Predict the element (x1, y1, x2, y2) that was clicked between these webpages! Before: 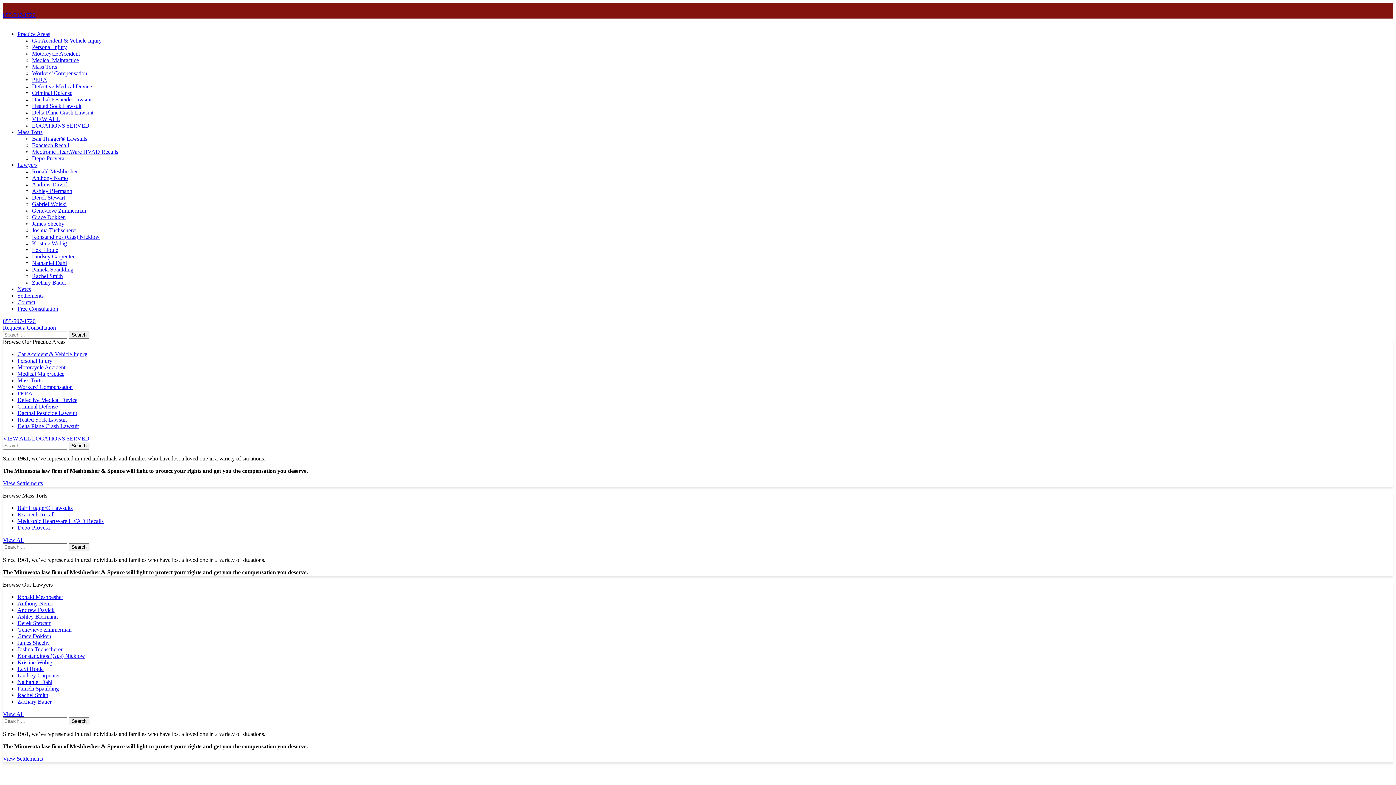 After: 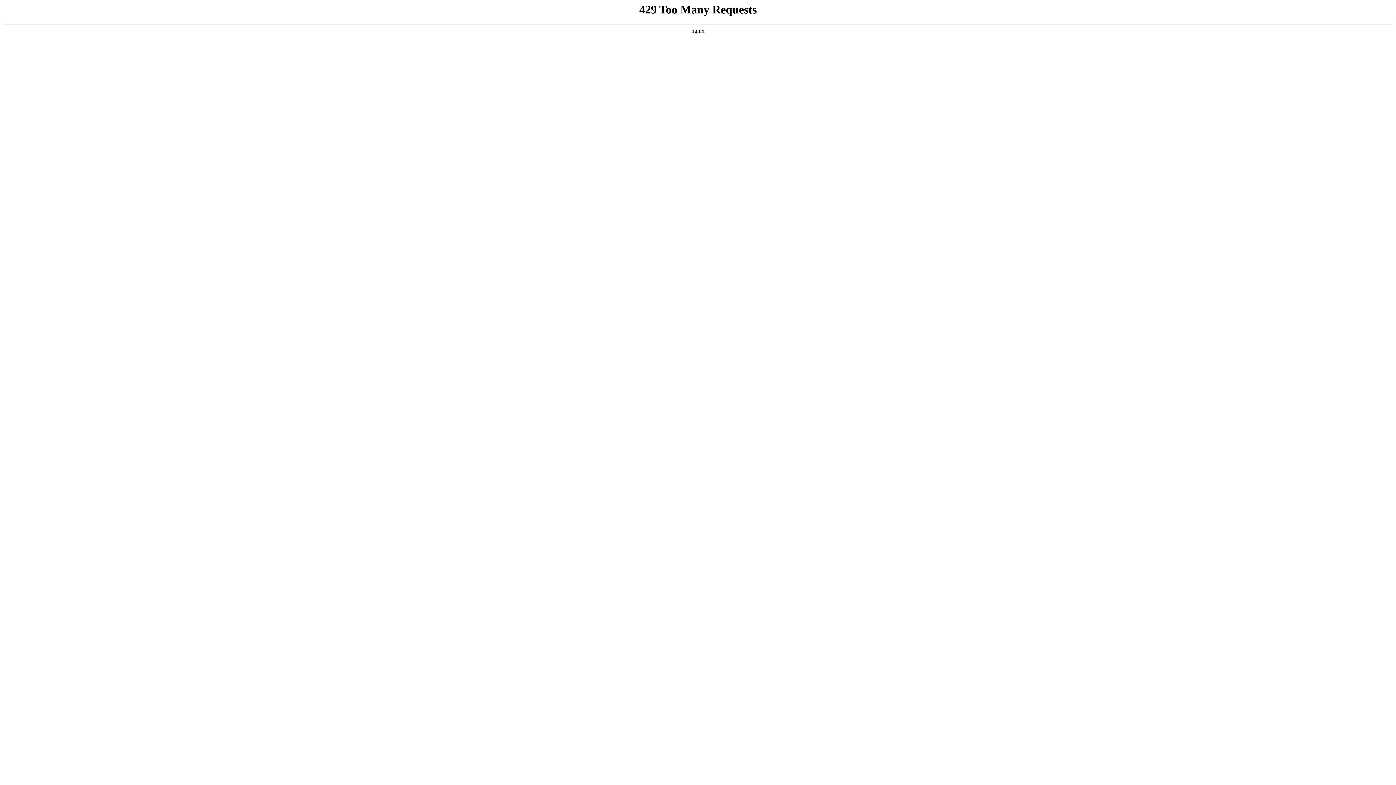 Action: bbox: (17, 129, 42, 135) label: Mass Torts